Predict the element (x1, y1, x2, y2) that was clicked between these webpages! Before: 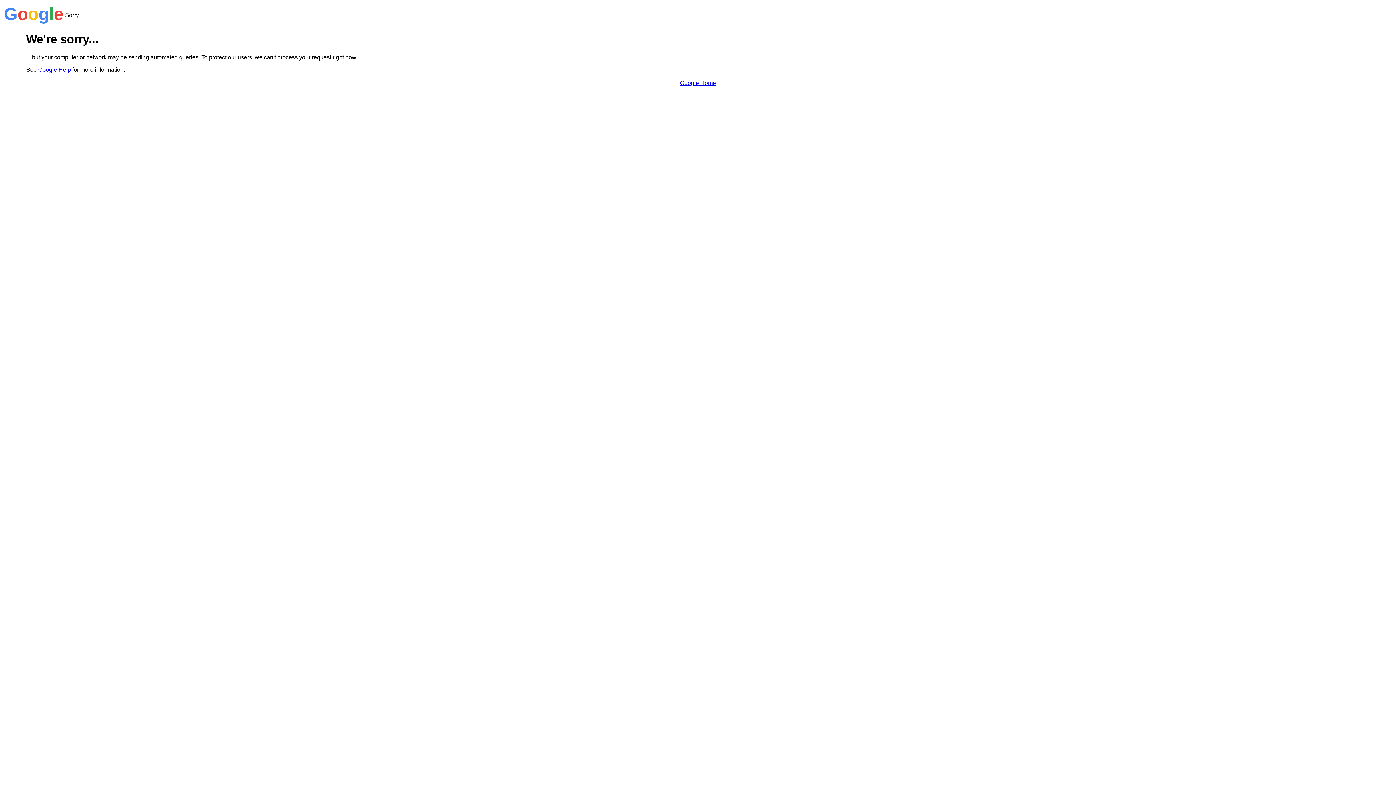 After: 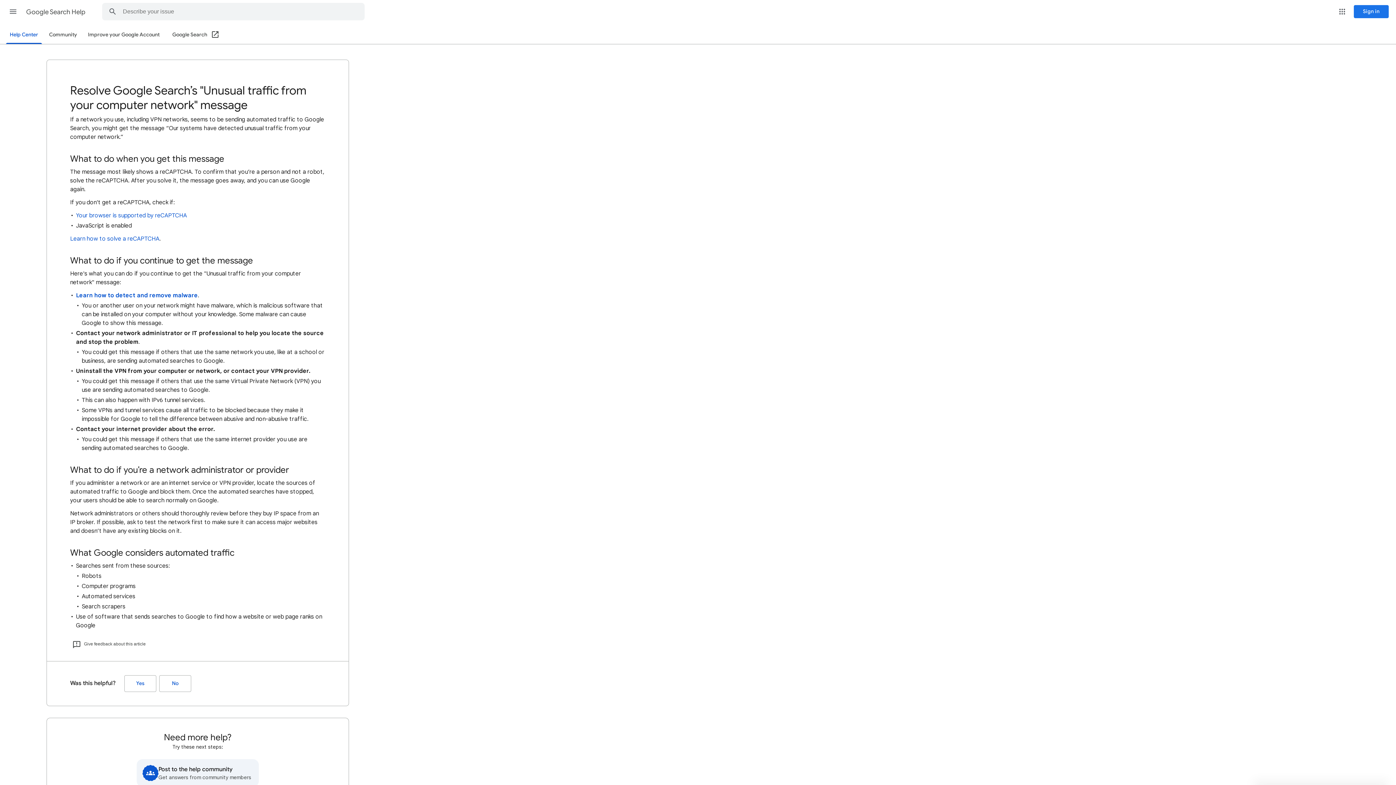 Action: label: Google Help bbox: (38, 66, 70, 72)